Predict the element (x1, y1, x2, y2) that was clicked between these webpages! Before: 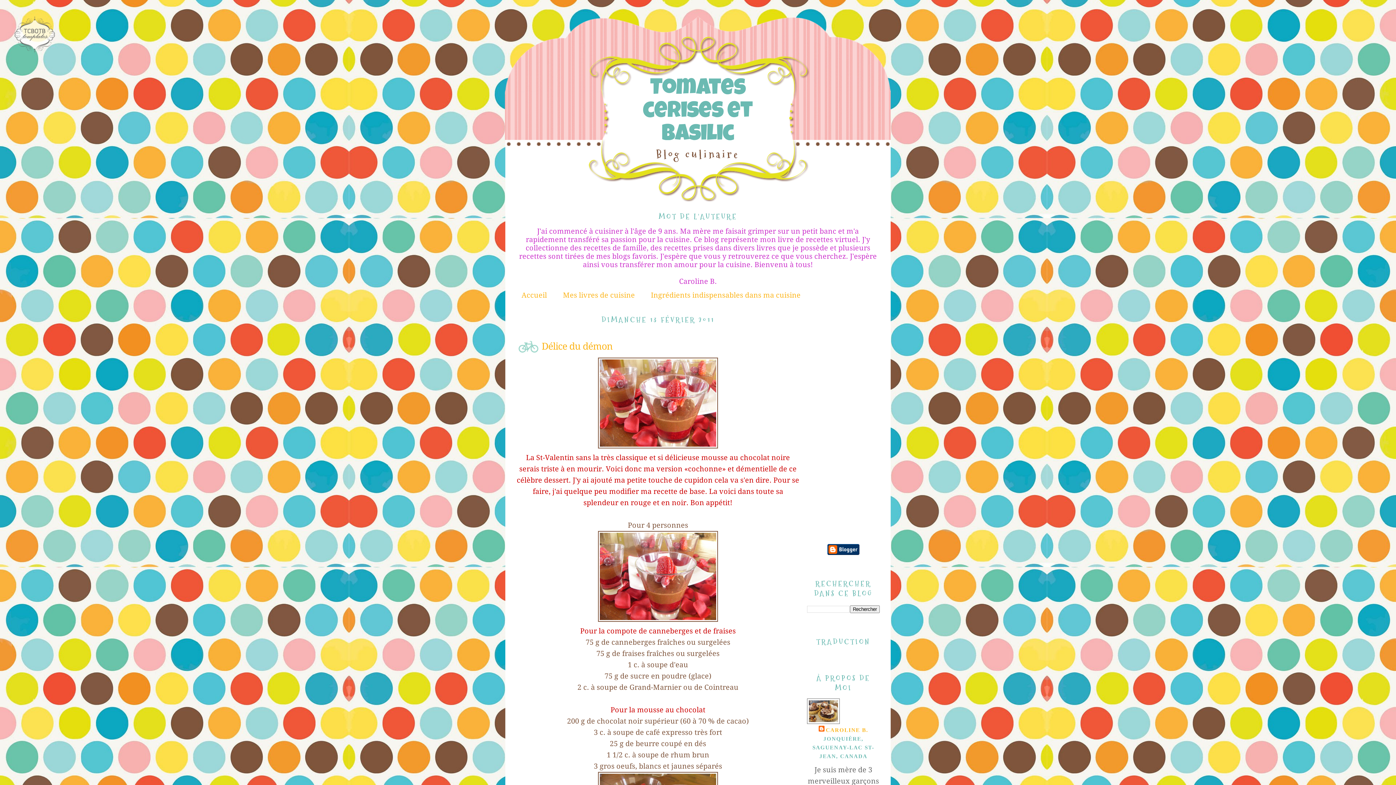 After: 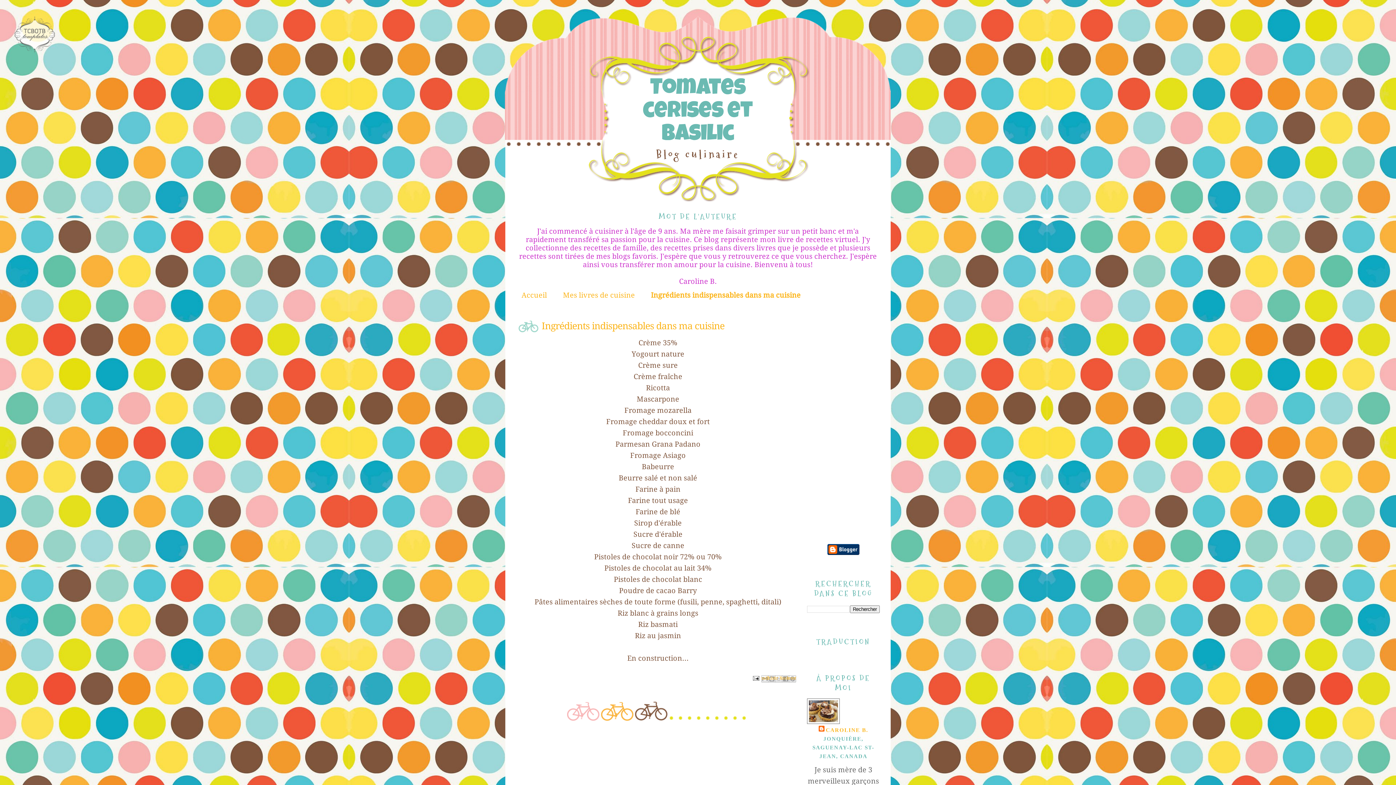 Action: label: Ingrédients indispensables dans ma cuisine bbox: (651, 291, 800, 299)